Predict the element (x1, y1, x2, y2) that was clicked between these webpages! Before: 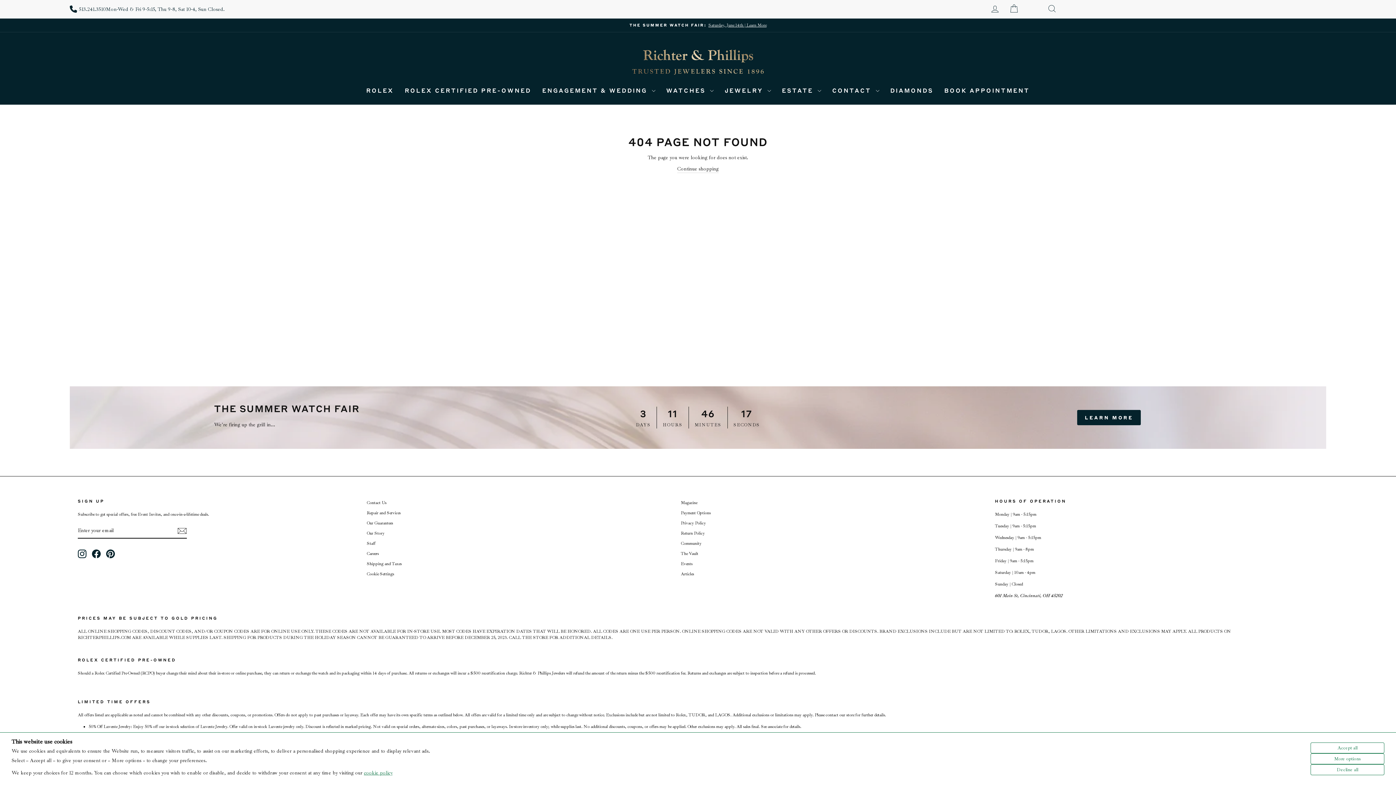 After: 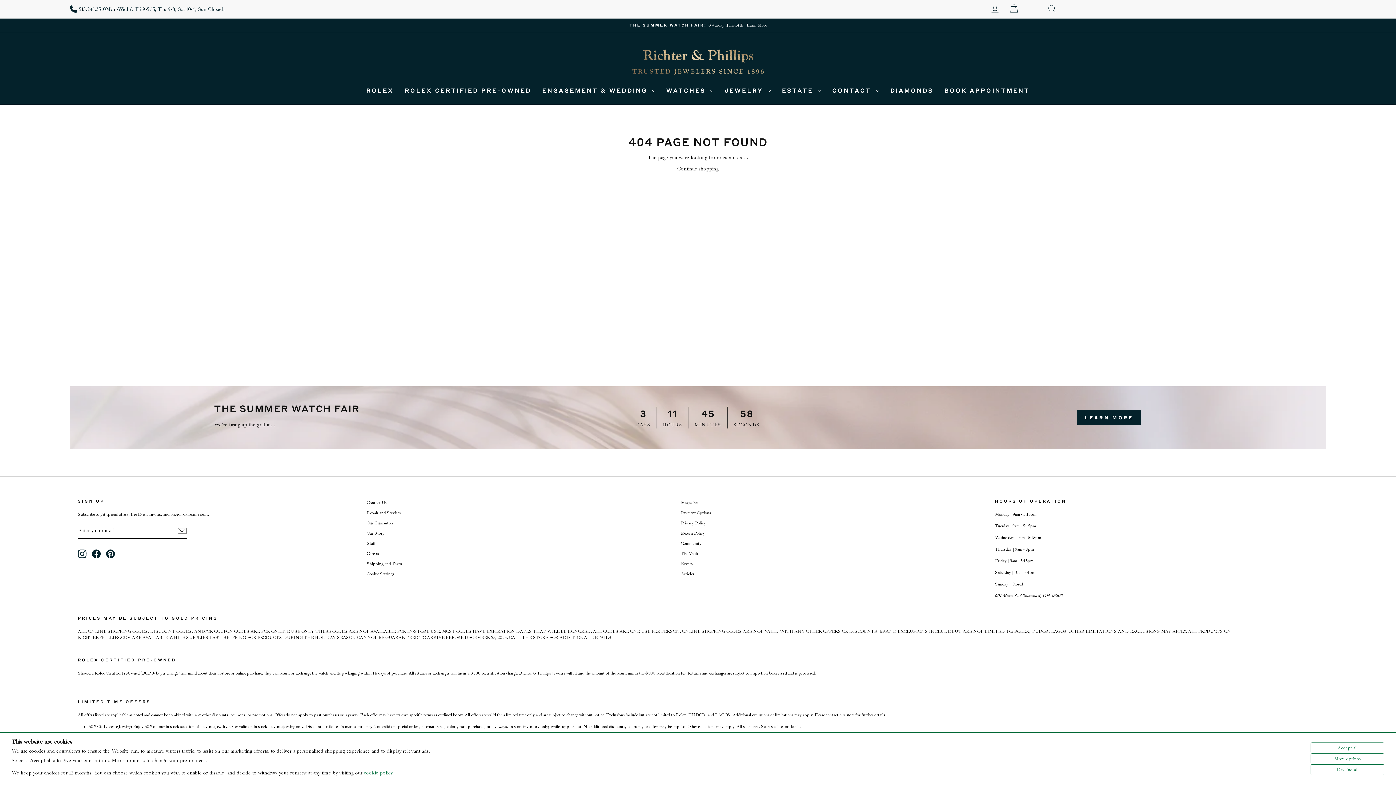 Action: label: Instagram bbox: (77, 549, 86, 558)